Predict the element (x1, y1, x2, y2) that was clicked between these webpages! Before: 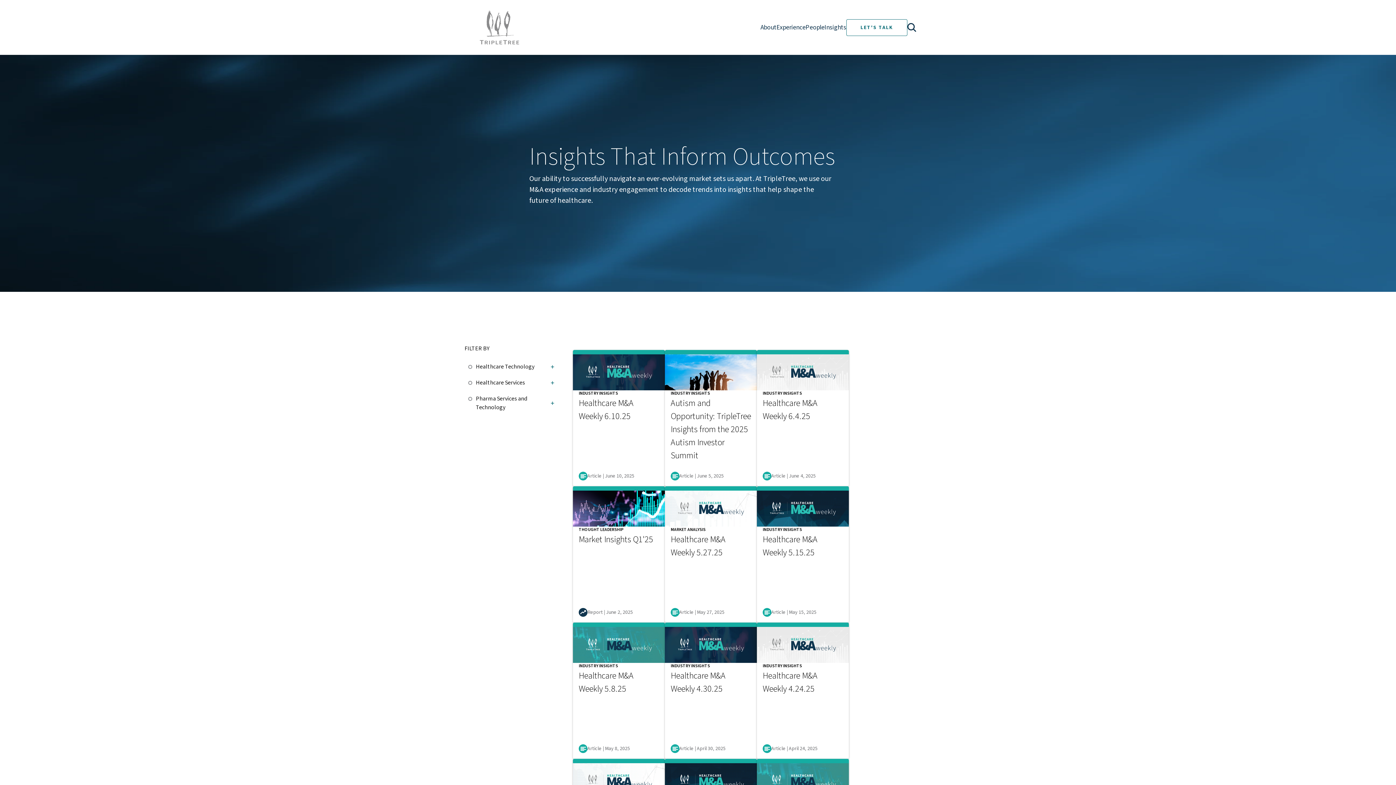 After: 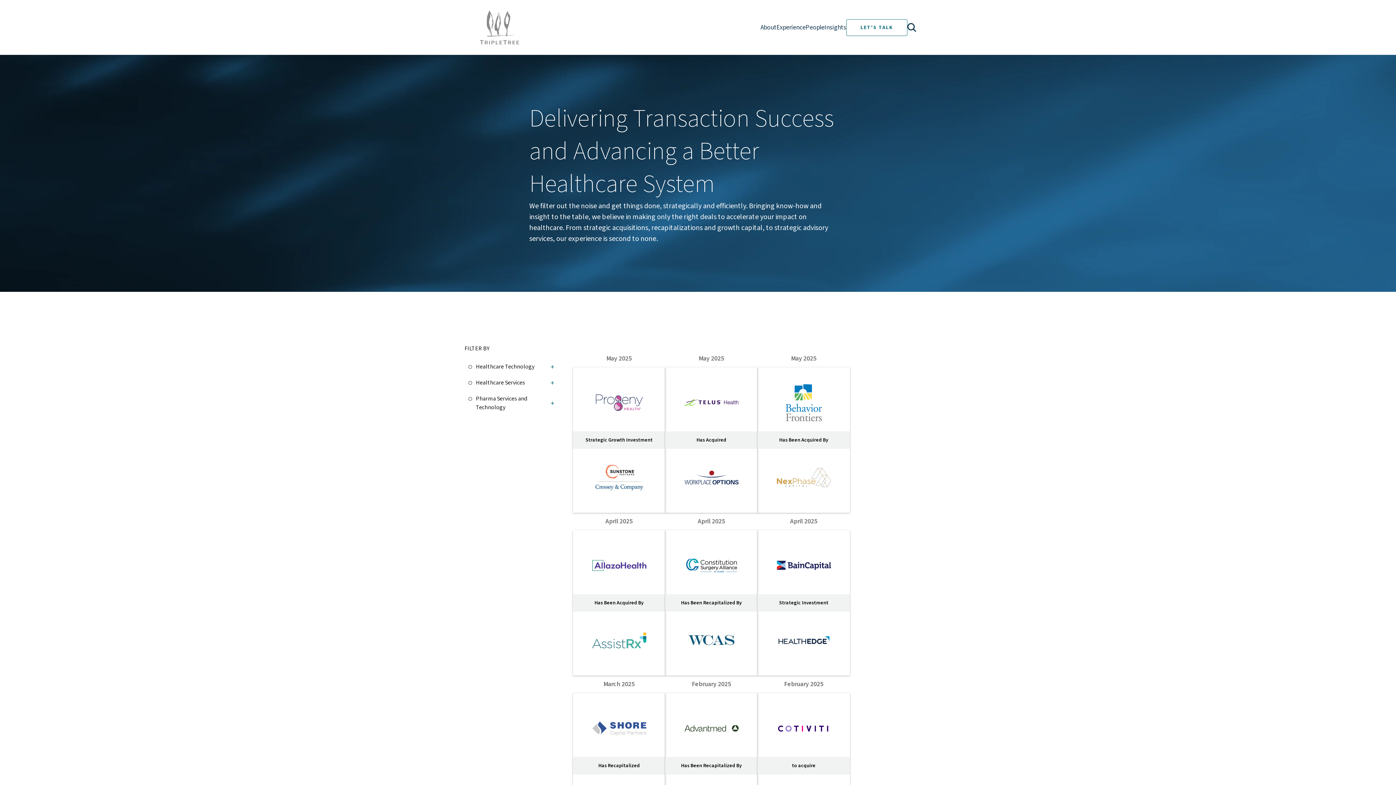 Action: bbox: (776, 22, 805, 32) label: Experience